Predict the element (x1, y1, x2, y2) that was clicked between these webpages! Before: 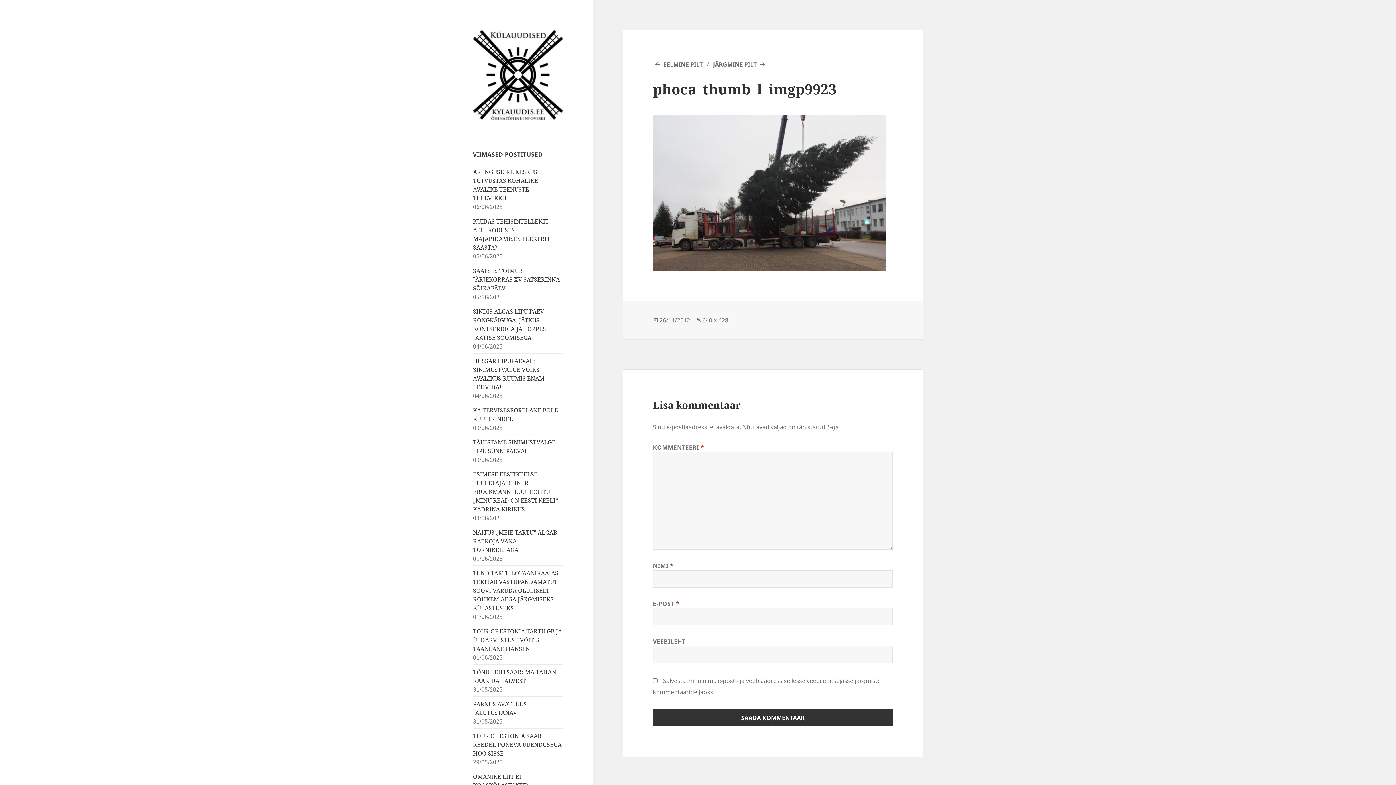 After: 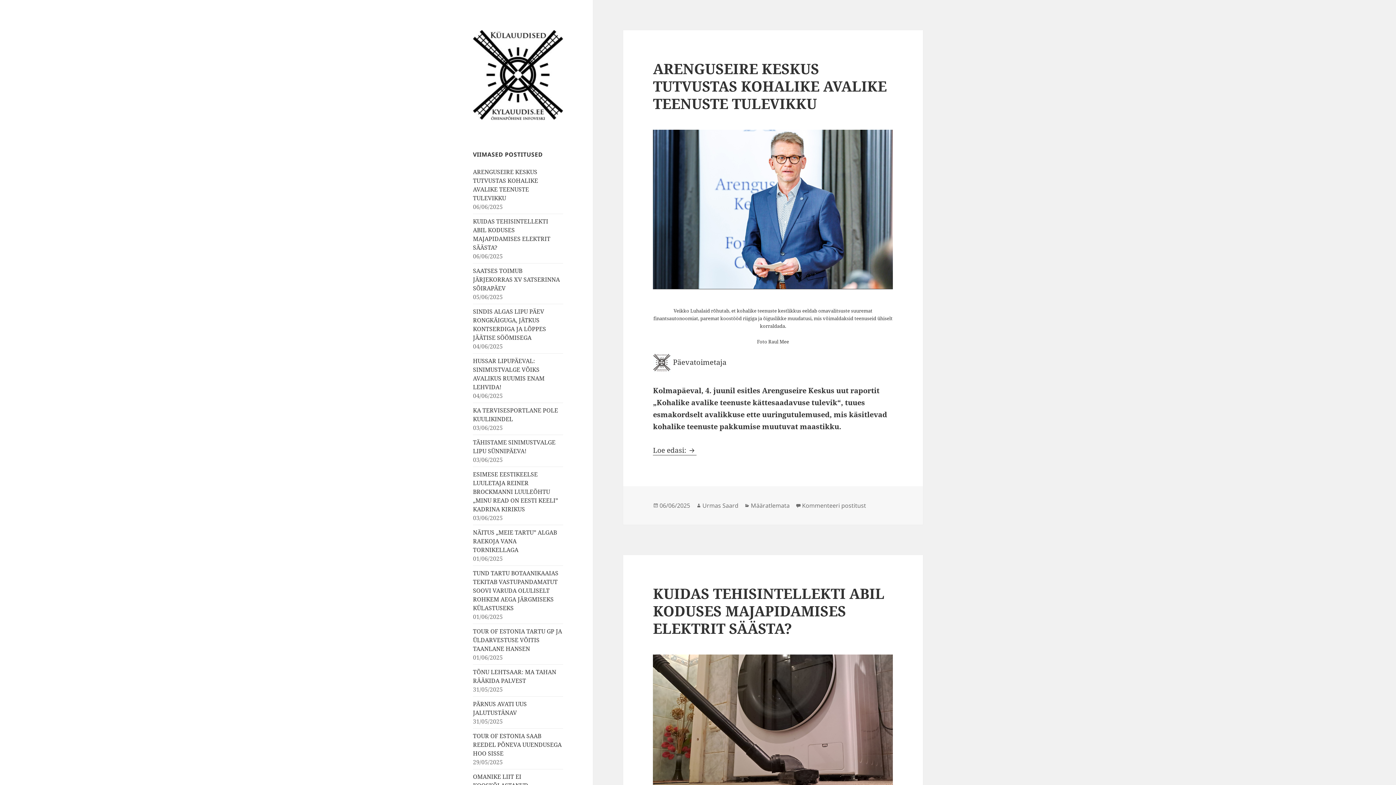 Action: bbox: (473, 69, 563, 79)